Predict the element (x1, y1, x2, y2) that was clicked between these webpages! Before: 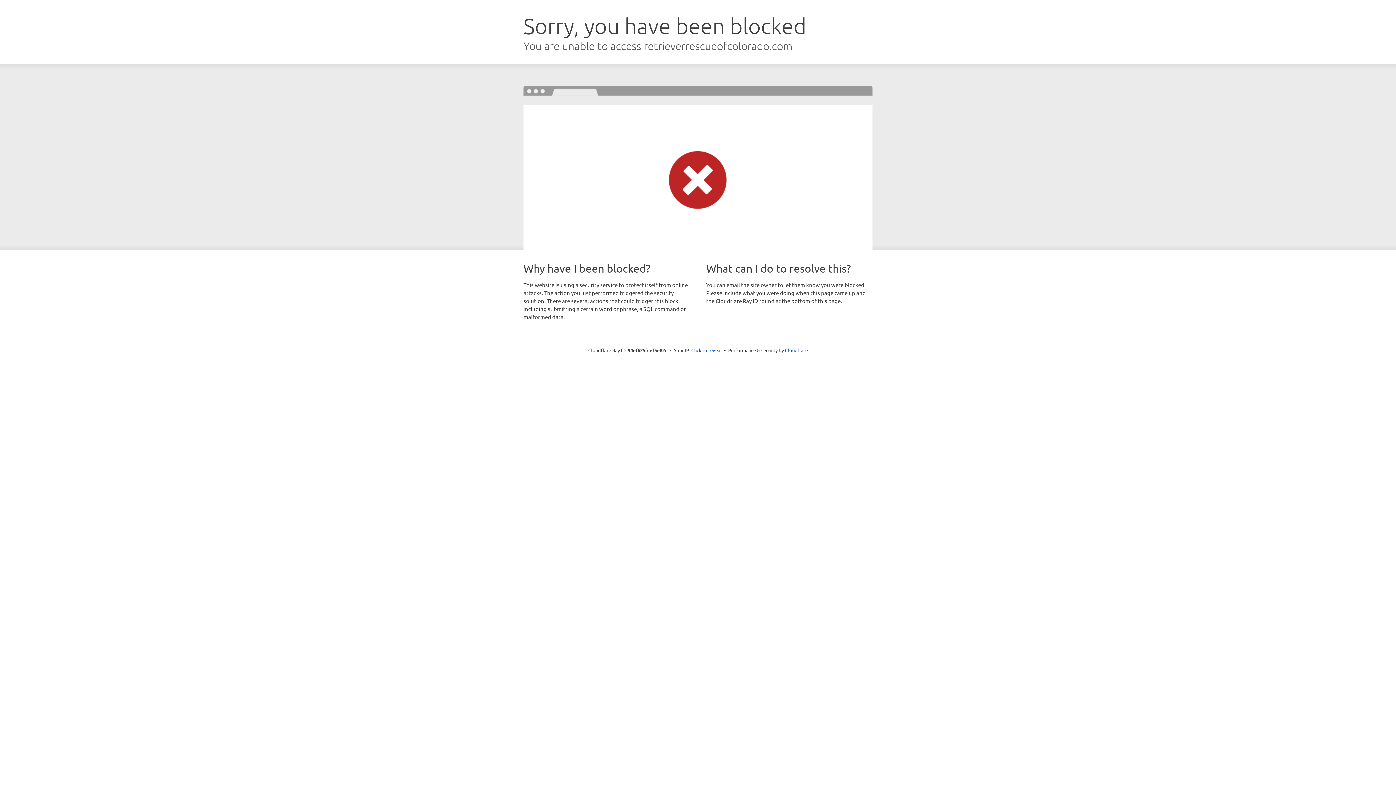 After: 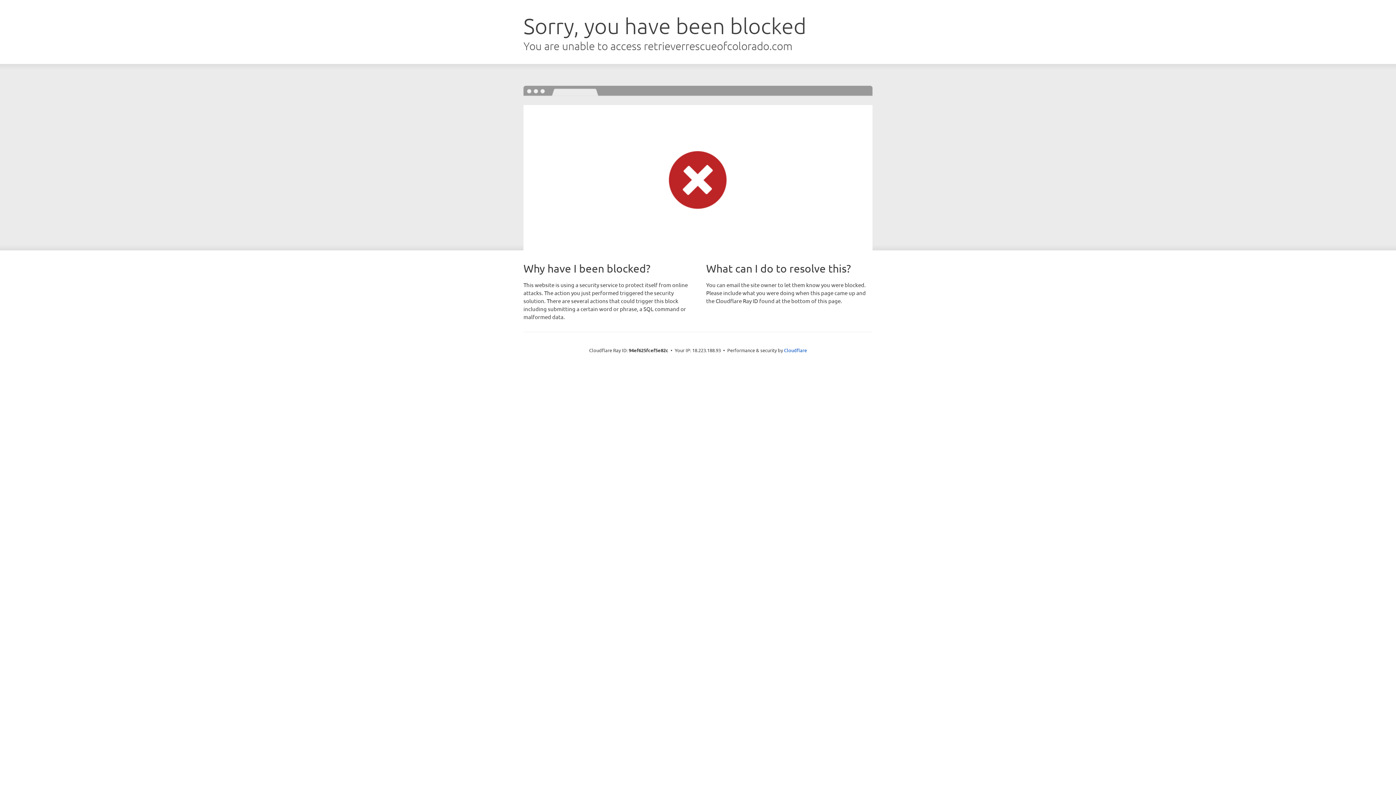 Action: bbox: (691, 346, 722, 353) label: Click to reveal